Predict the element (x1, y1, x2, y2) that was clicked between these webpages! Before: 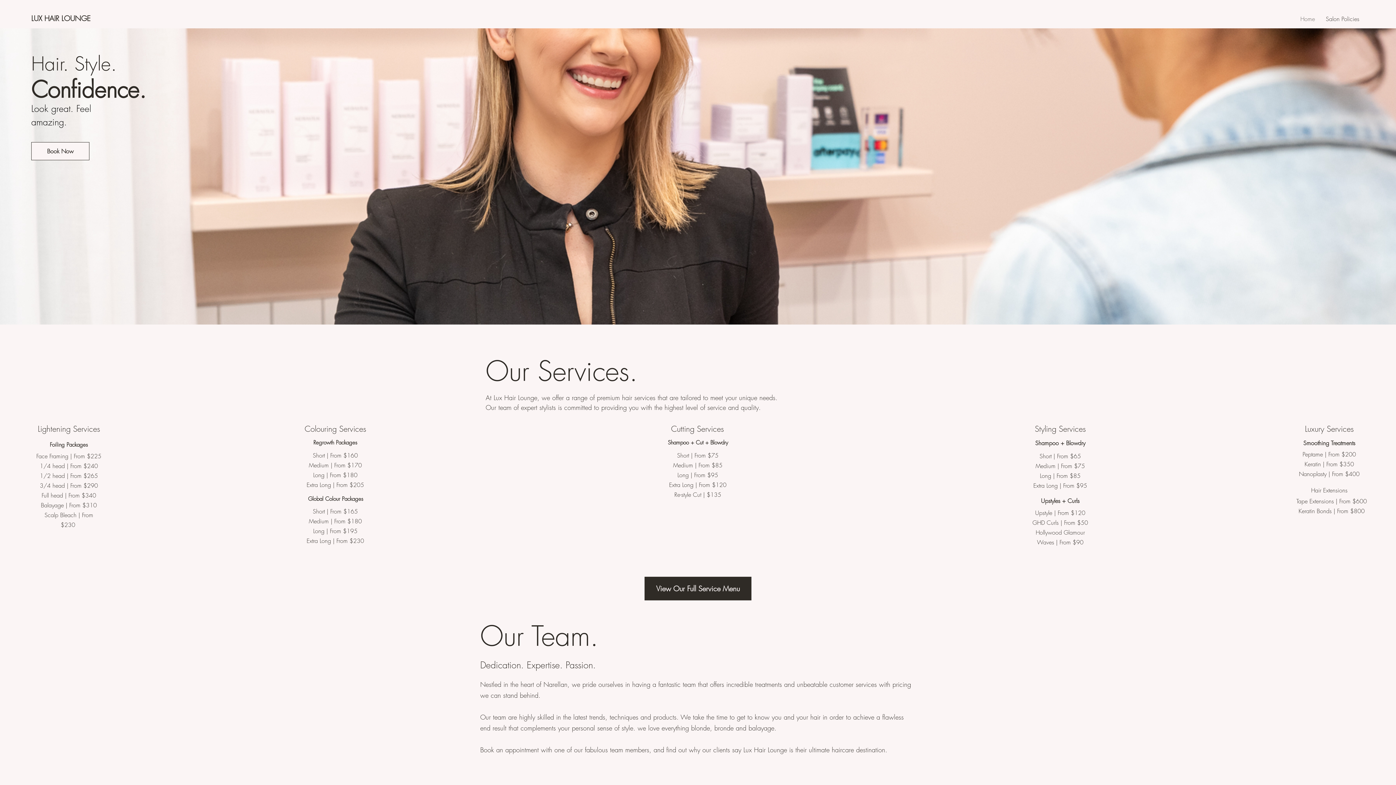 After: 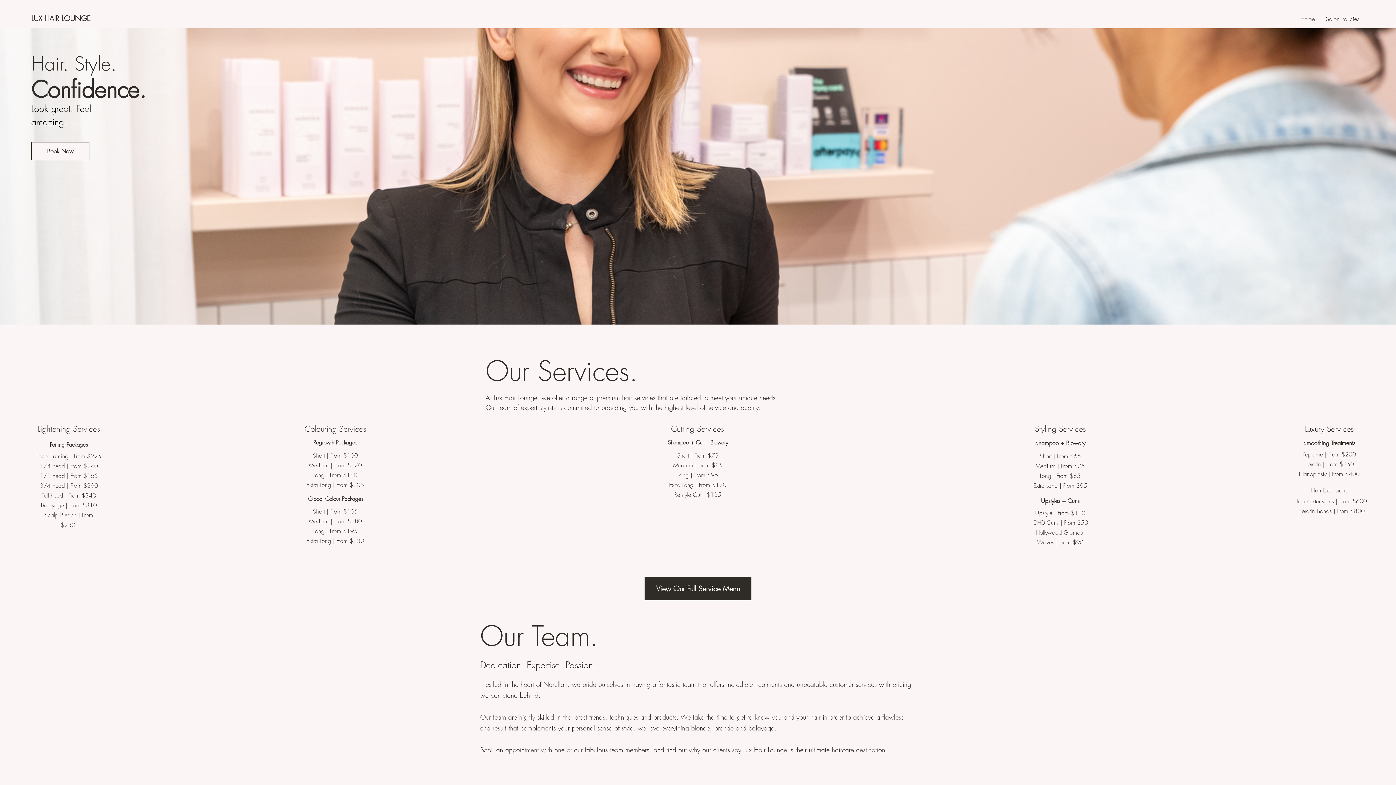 Action: bbox: (31, 13, 90, 23) label: LUX HAIR LOUNGE